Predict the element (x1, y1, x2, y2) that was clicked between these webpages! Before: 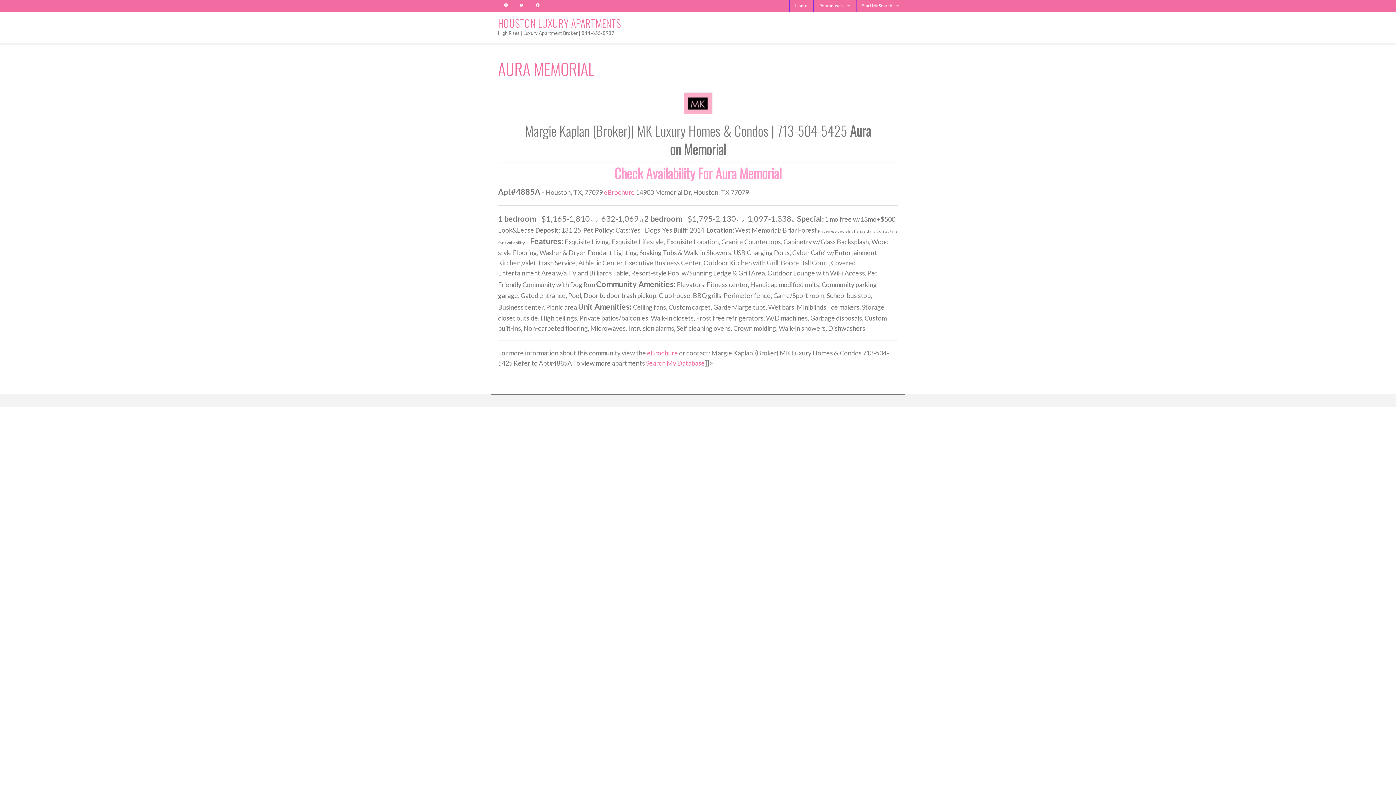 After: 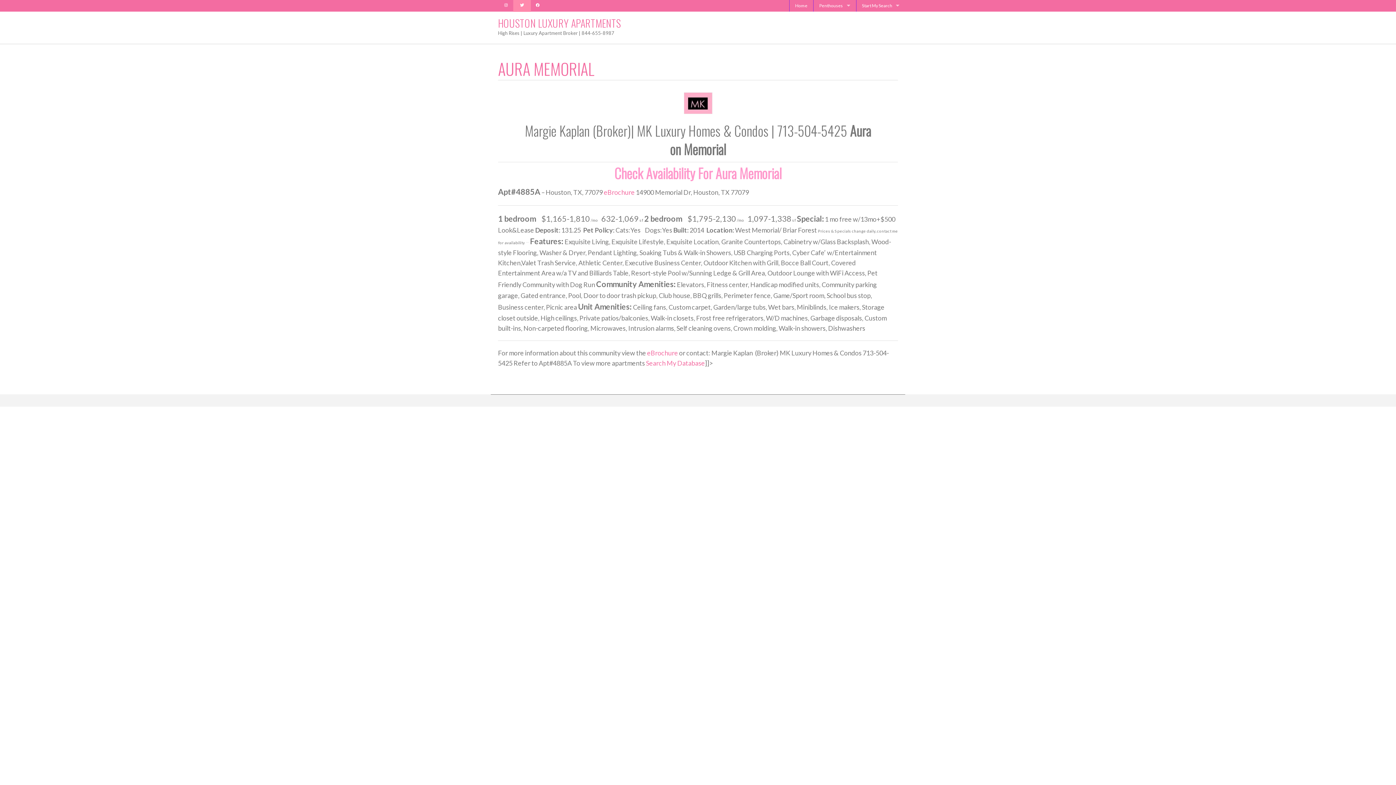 Action: bbox: (514, 0, 529, 11) label: Twitter